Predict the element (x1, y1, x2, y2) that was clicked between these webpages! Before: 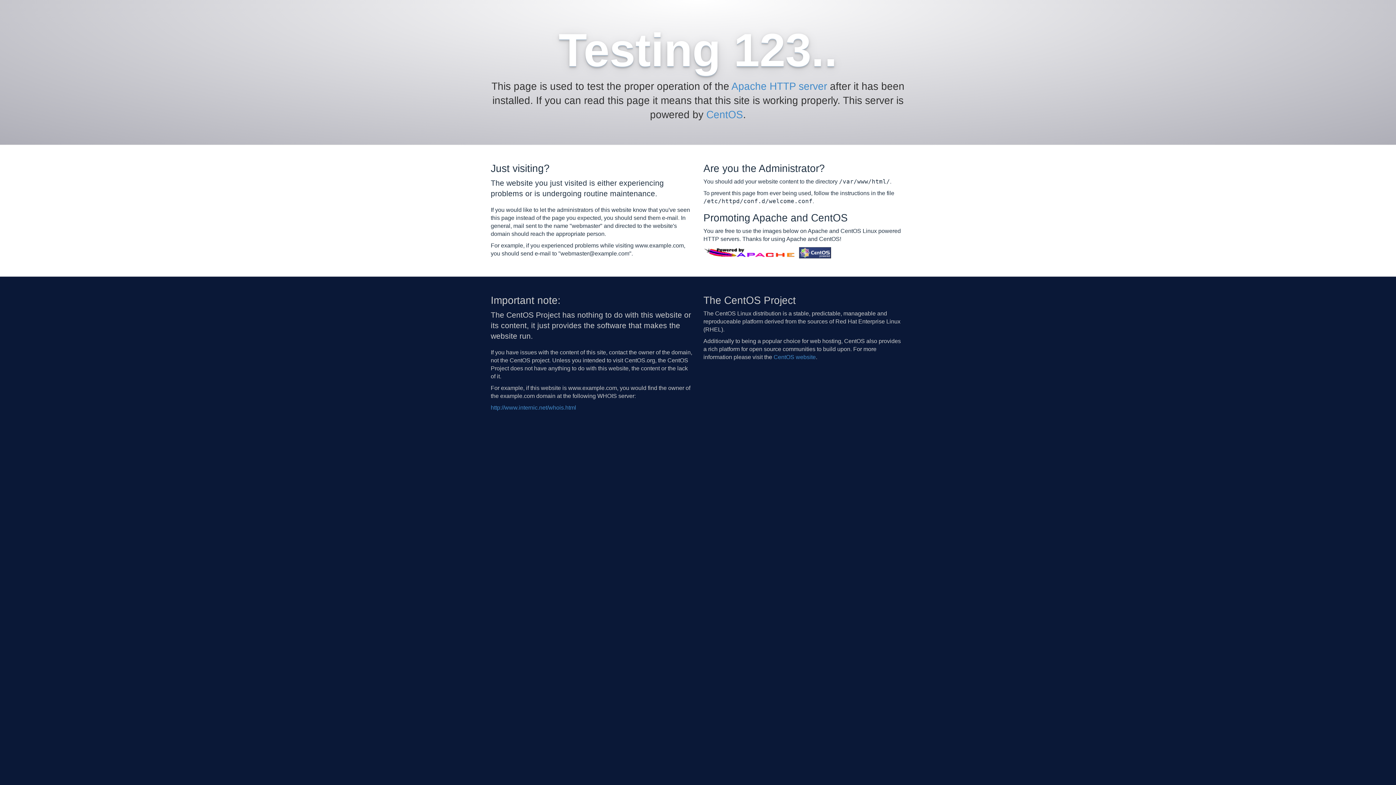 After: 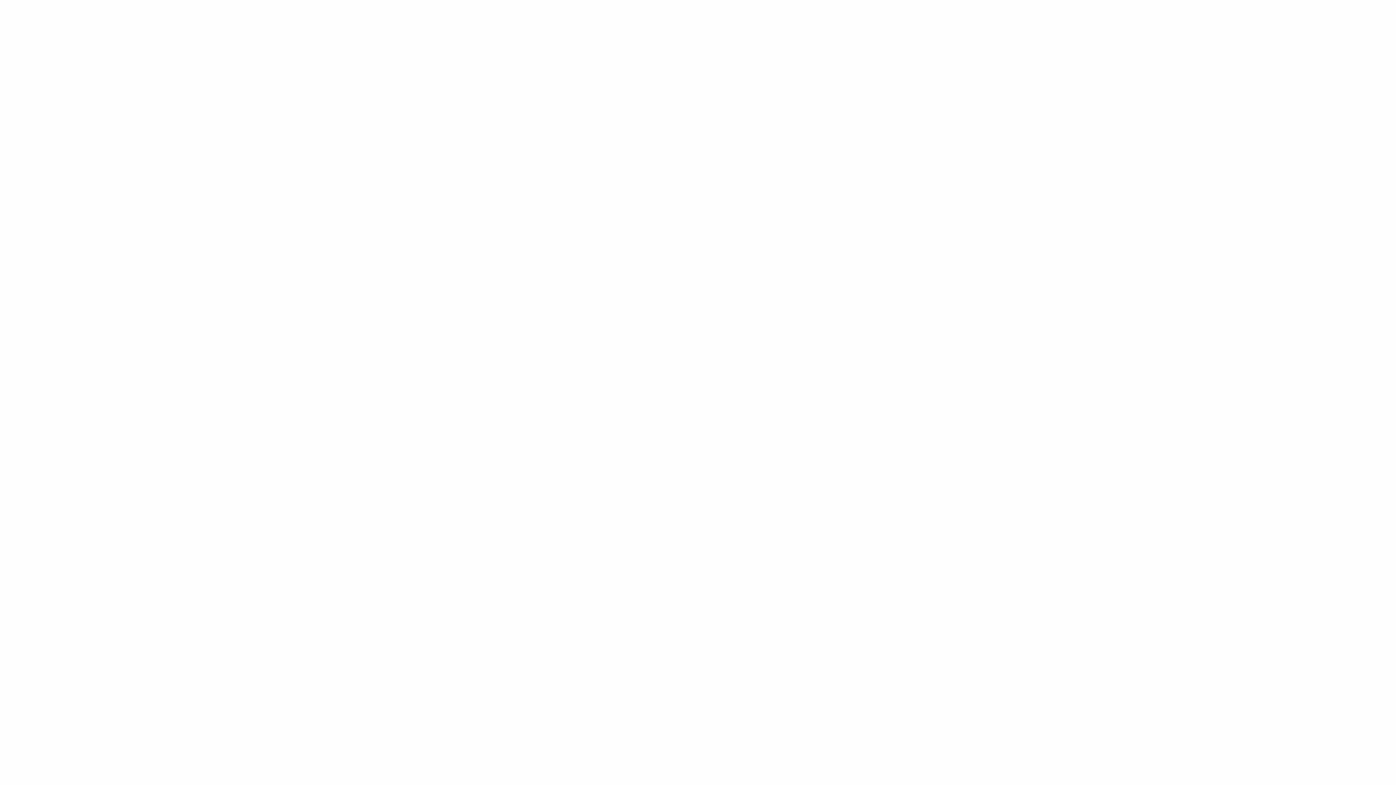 Action: bbox: (490, 404, 576, 410) label: http://www.internic.net/whois.html